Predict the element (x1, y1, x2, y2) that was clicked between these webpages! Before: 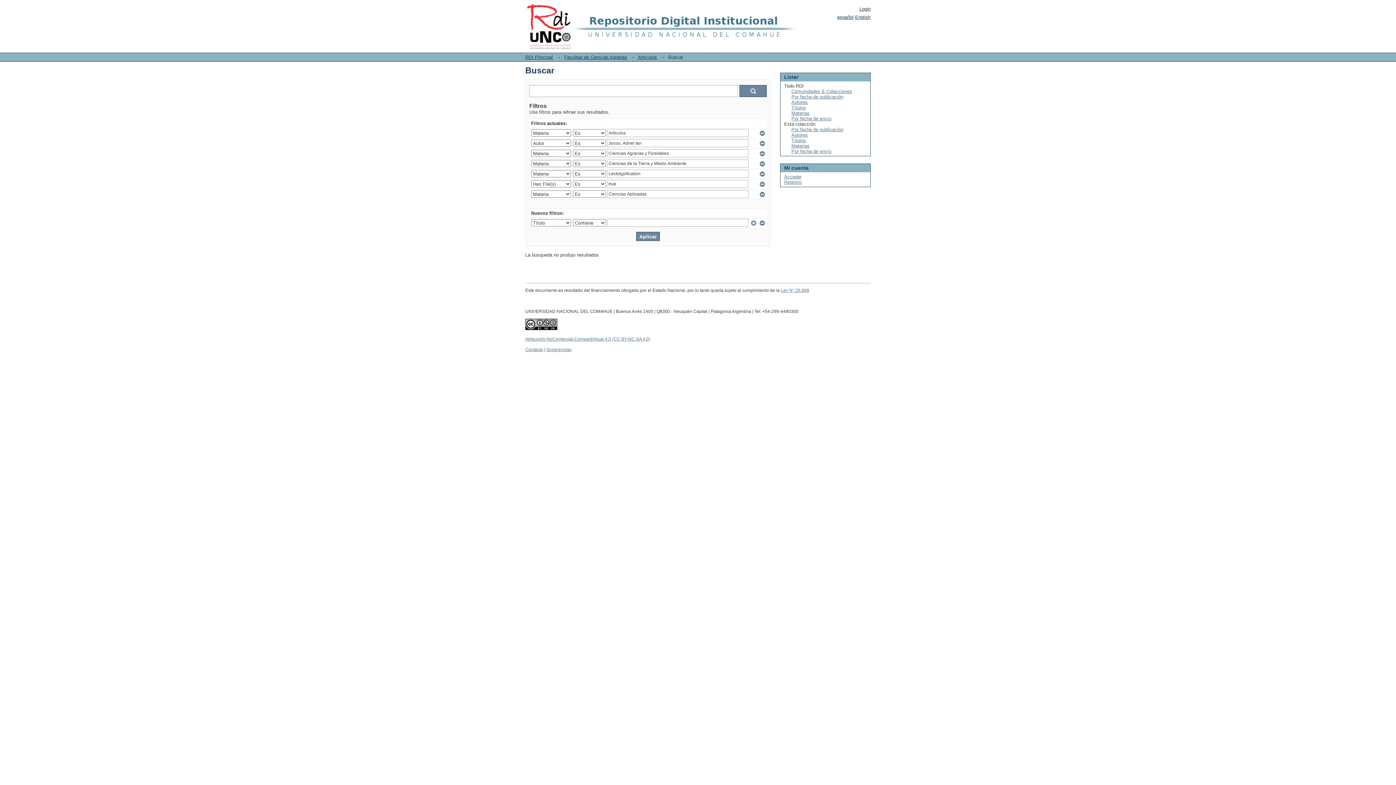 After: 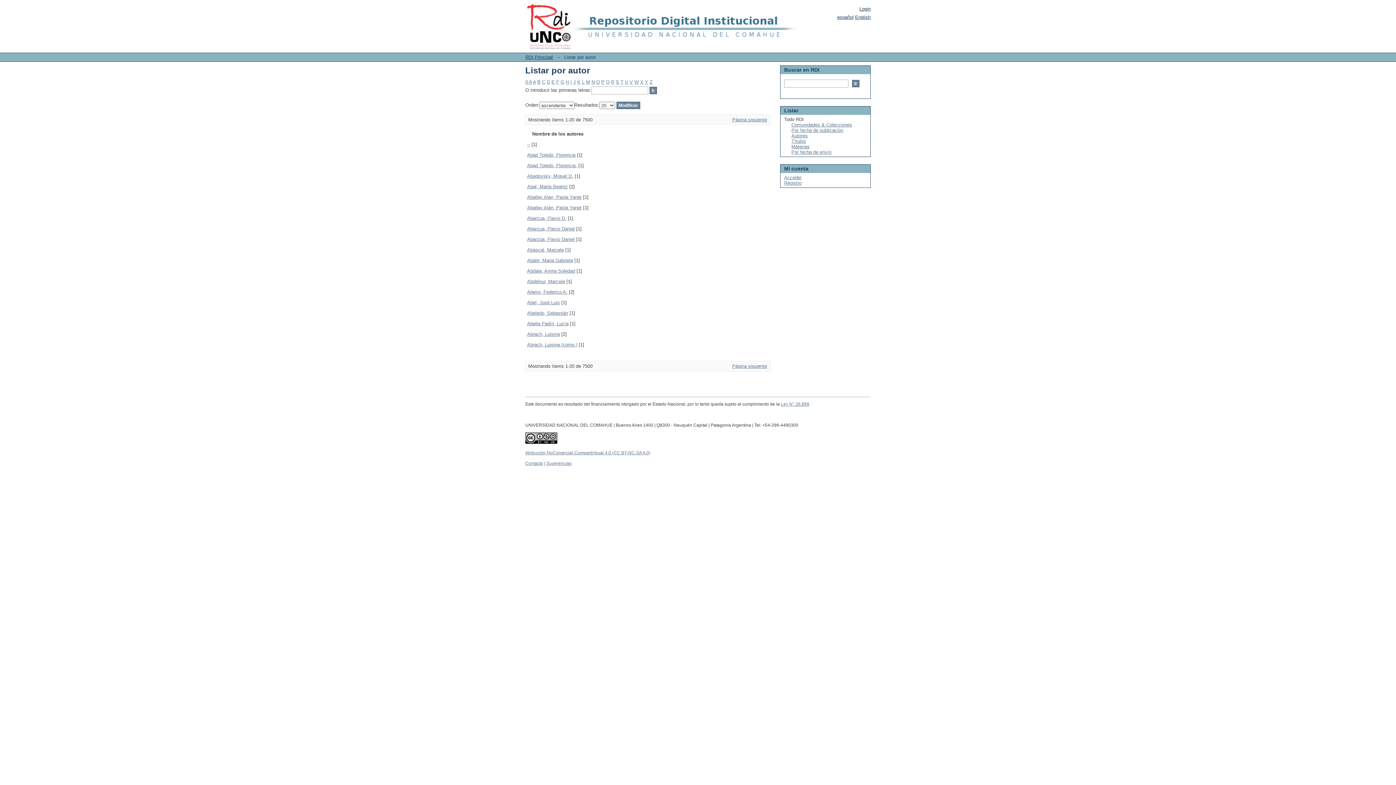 Action: label: Autores bbox: (791, 99, 808, 105)